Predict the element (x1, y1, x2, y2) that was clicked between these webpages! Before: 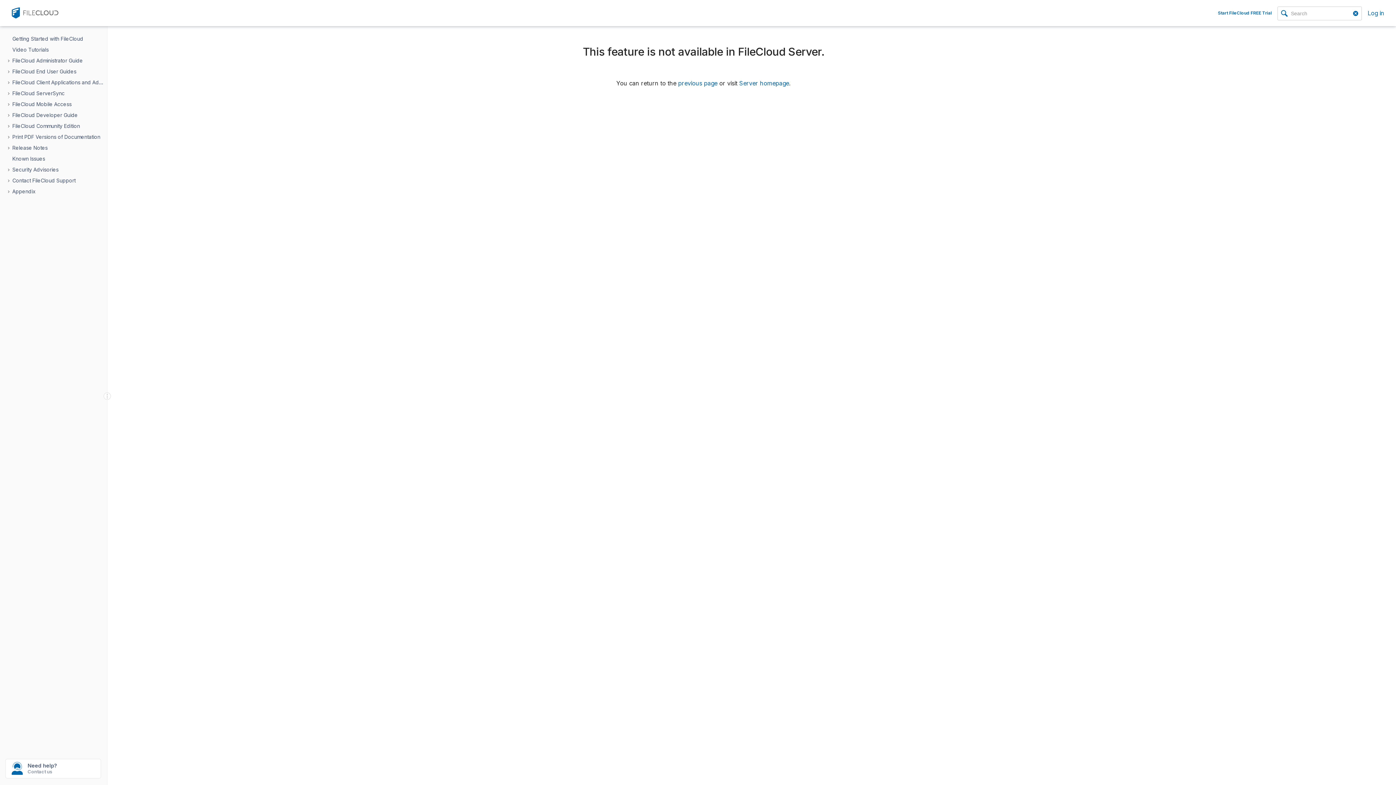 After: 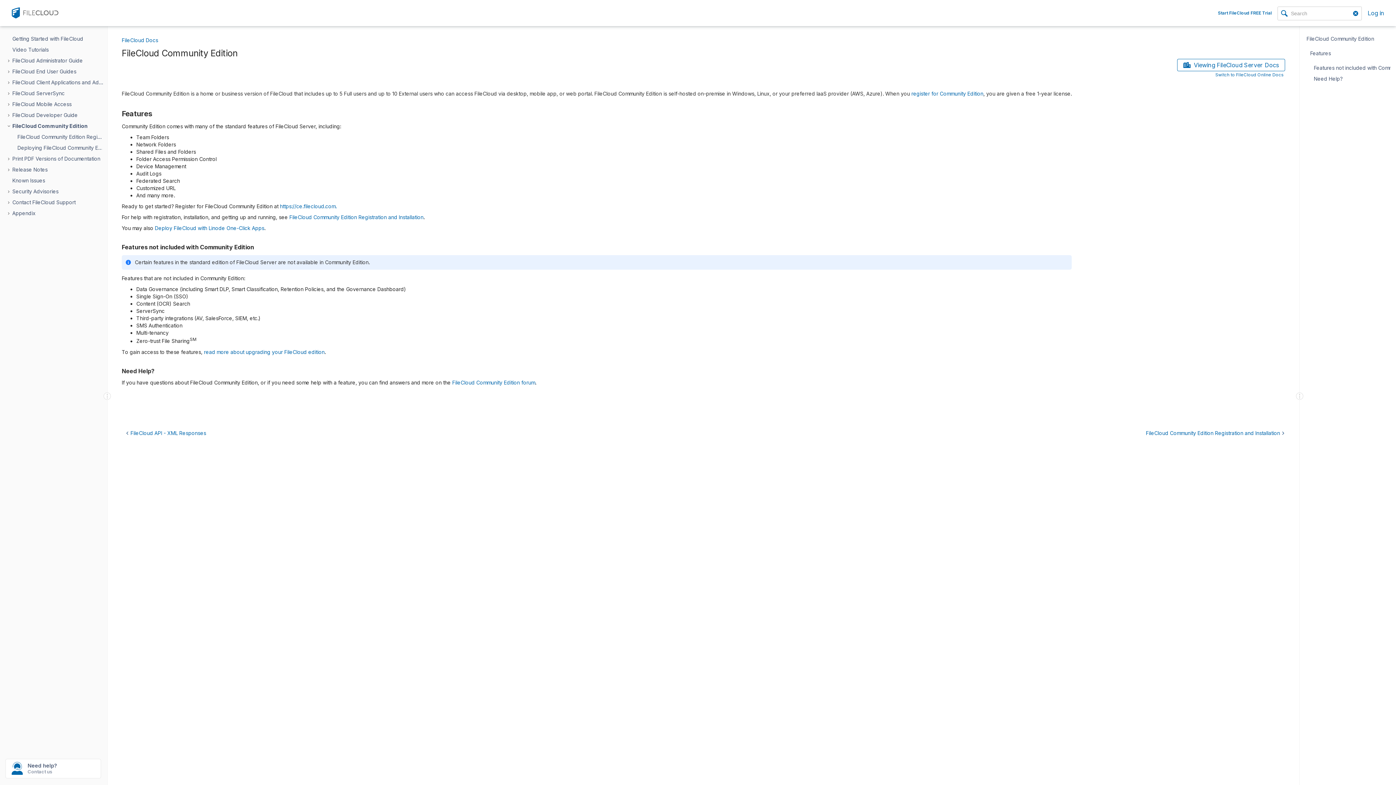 Action: label: FileCloud Community Edition bbox: (10, 120, 114, 131)